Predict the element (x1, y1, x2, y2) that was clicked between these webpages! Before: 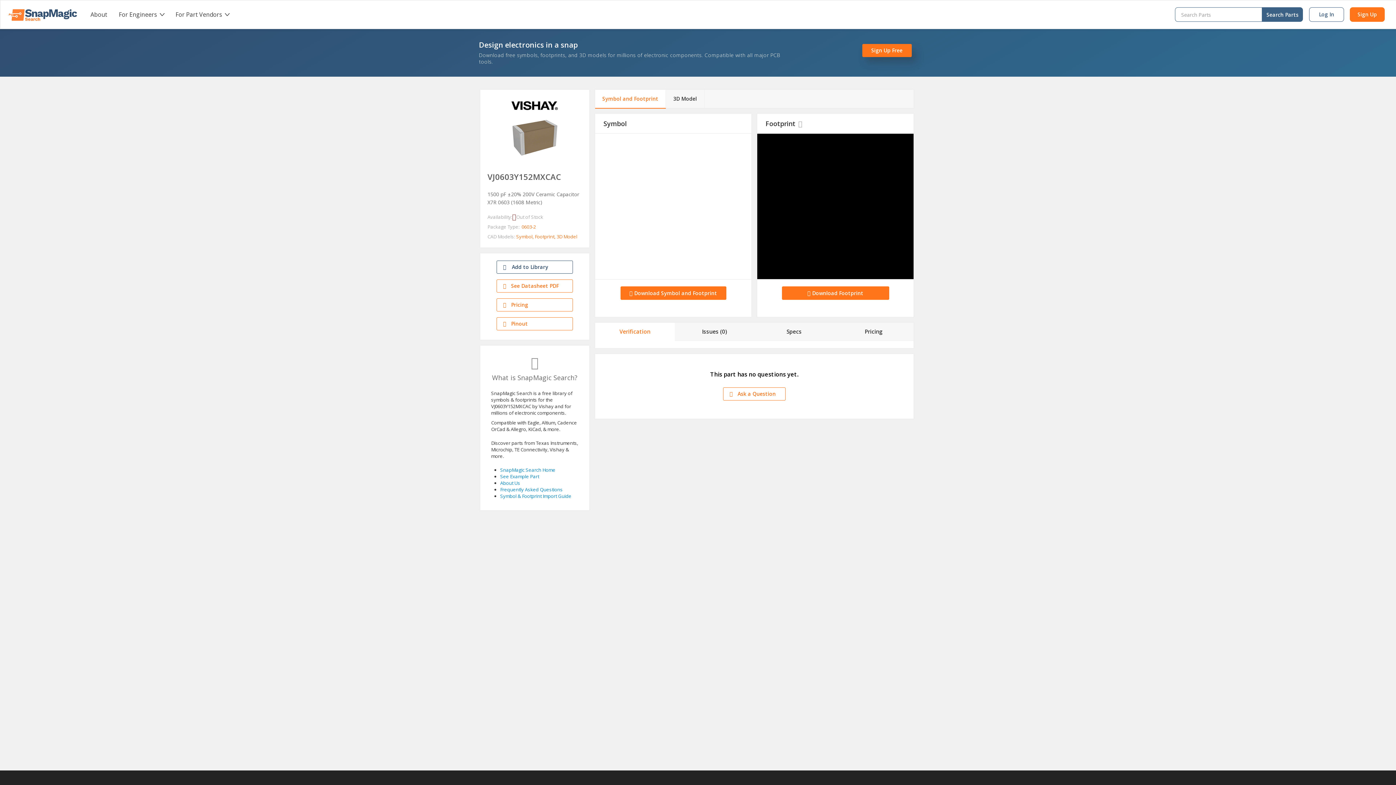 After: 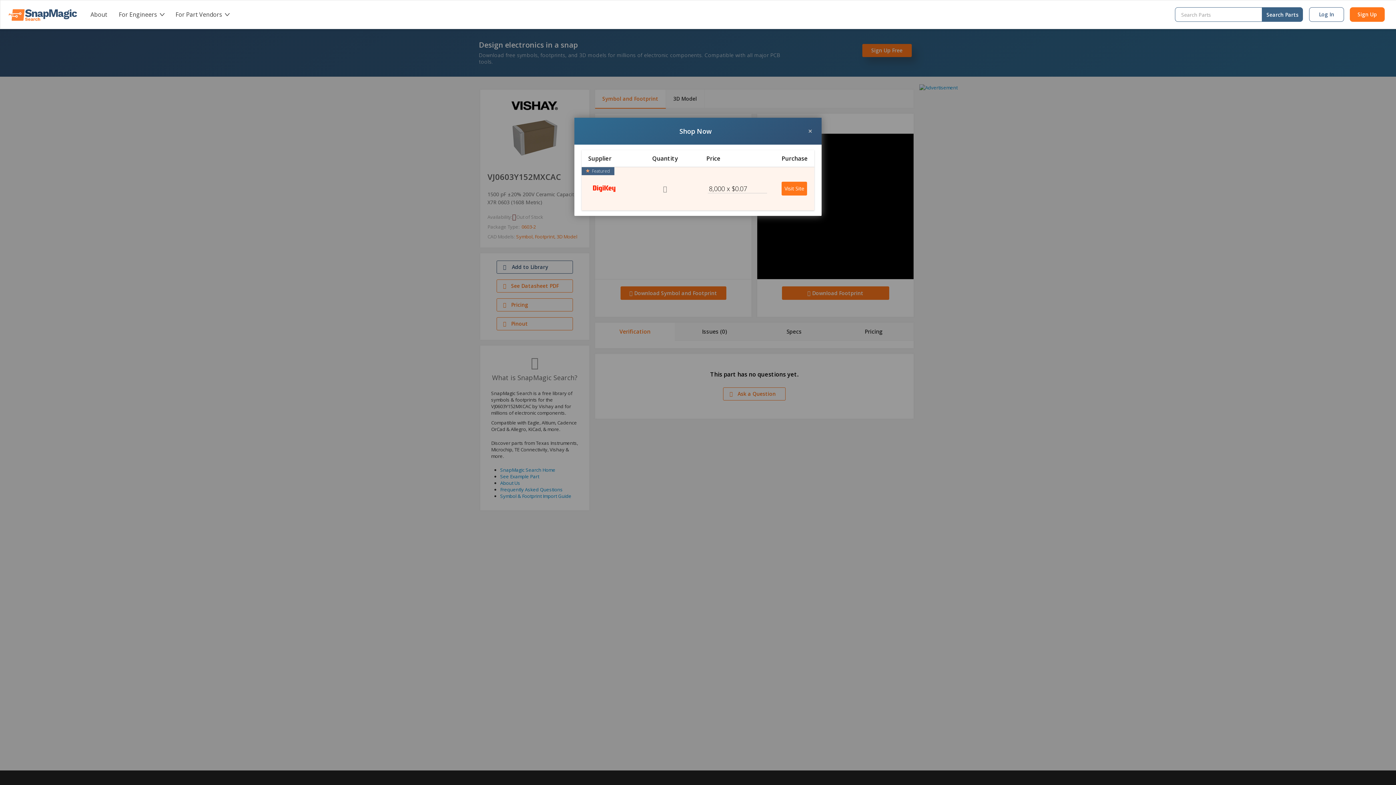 Action: bbox: (496, 298, 573, 311) label:  Pricing